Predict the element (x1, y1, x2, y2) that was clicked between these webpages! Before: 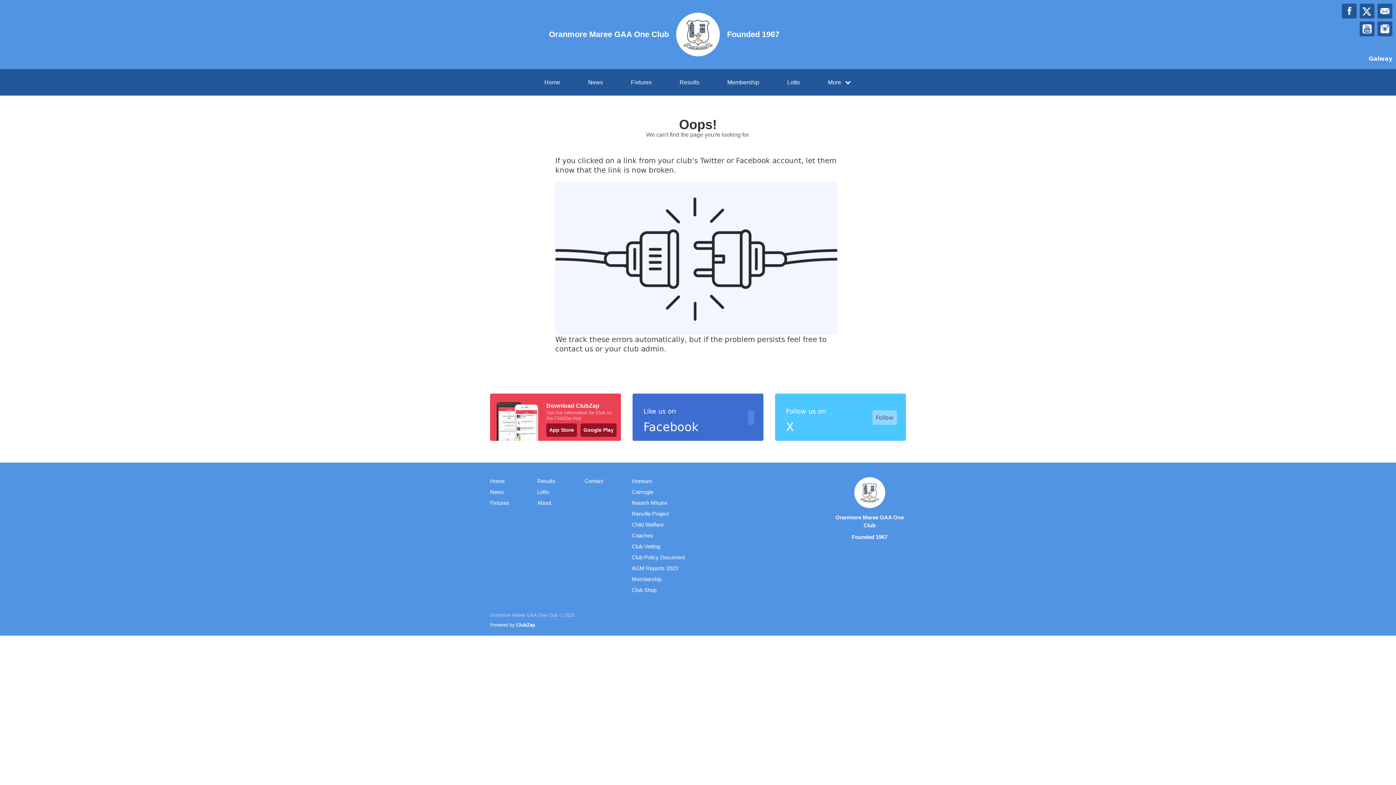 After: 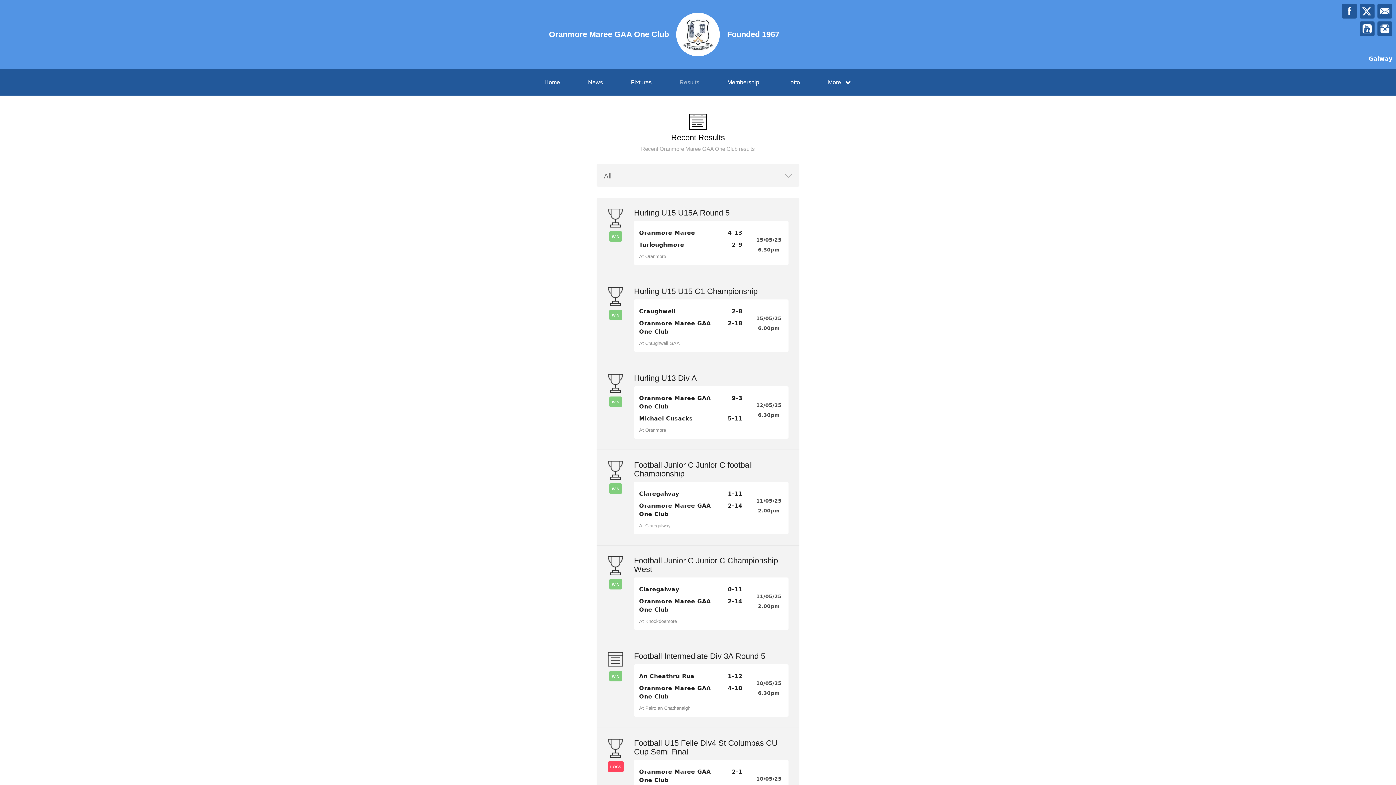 Action: label: Results bbox: (537, 477, 555, 485)